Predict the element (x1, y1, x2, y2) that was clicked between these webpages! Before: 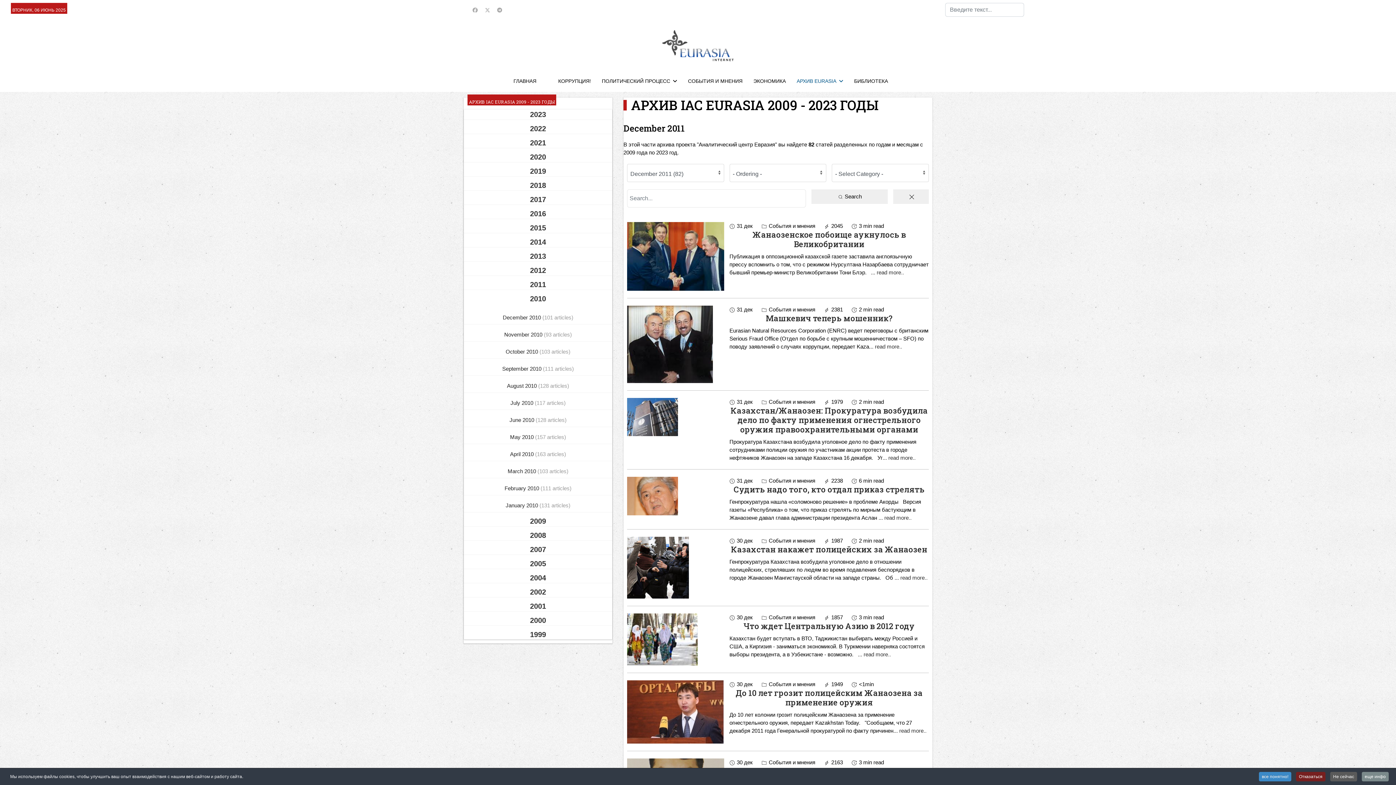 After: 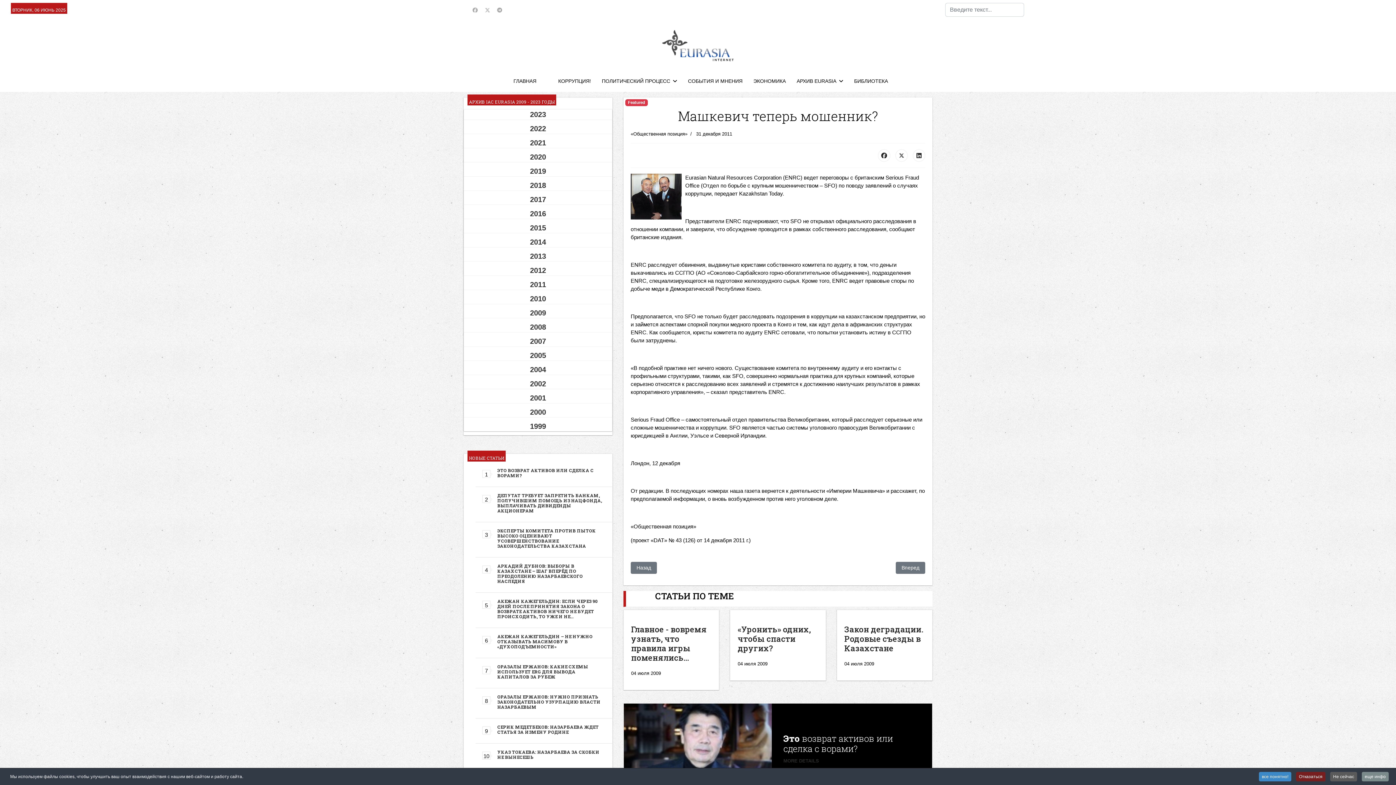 Action: bbox: (627, 305, 724, 383)